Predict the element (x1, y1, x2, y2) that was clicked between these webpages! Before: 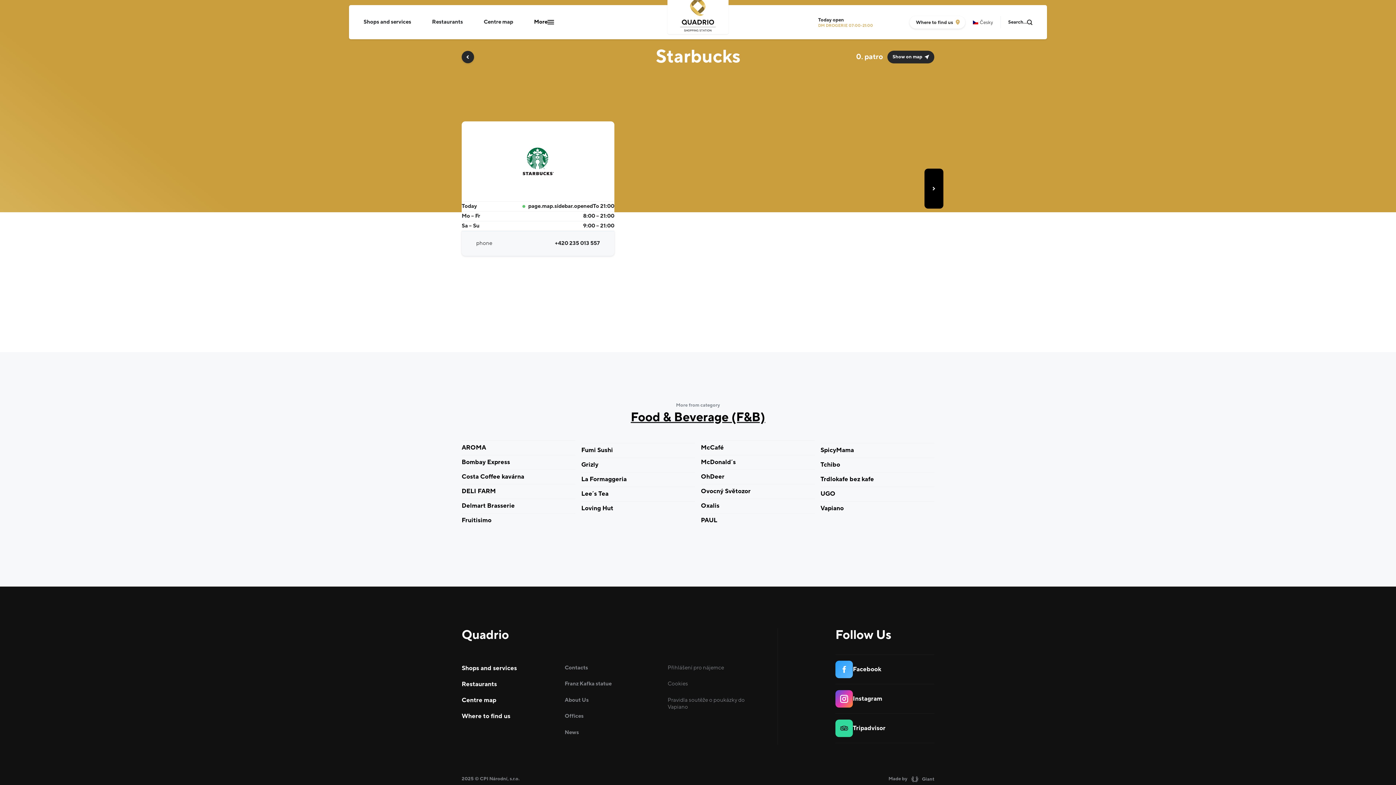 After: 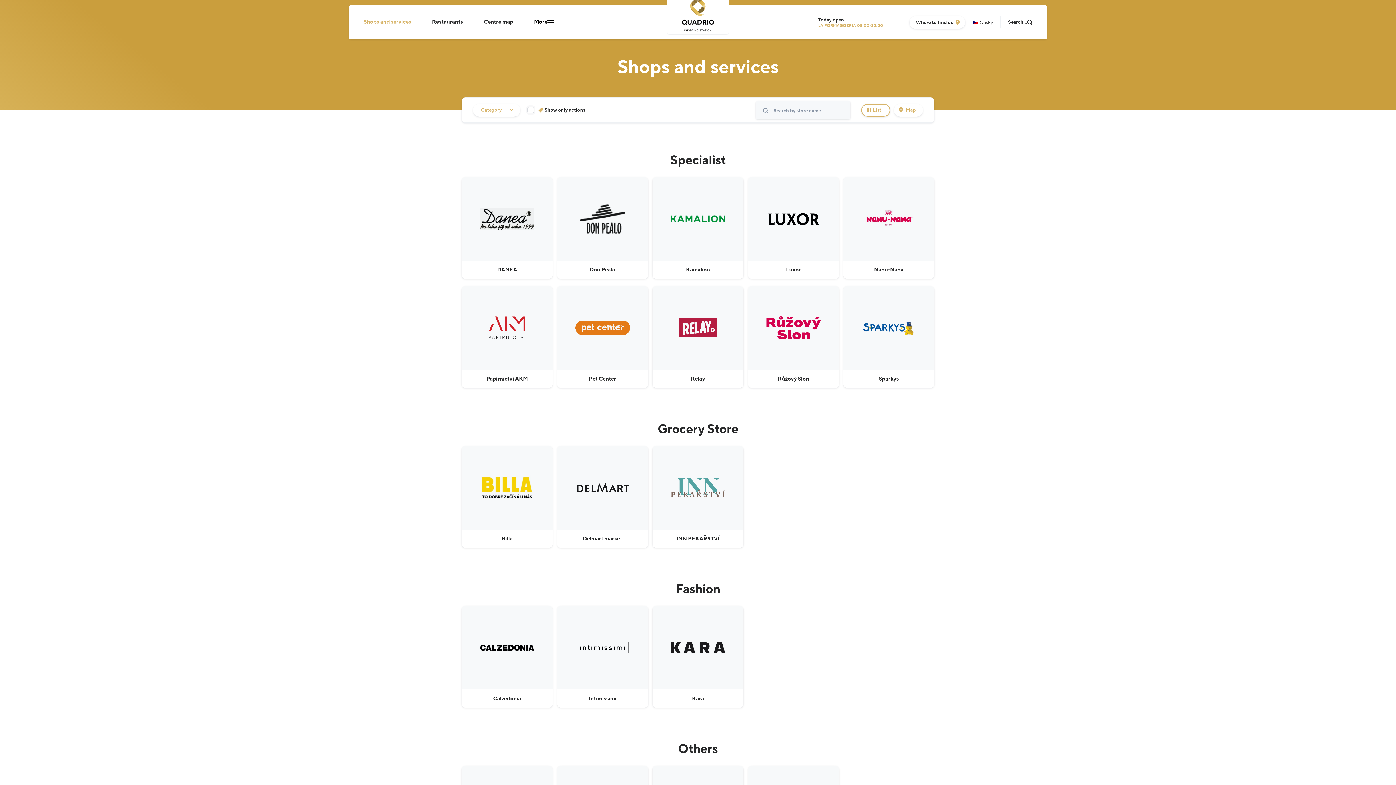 Action: bbox: (360, 17, 414, 27) label: Shops and services